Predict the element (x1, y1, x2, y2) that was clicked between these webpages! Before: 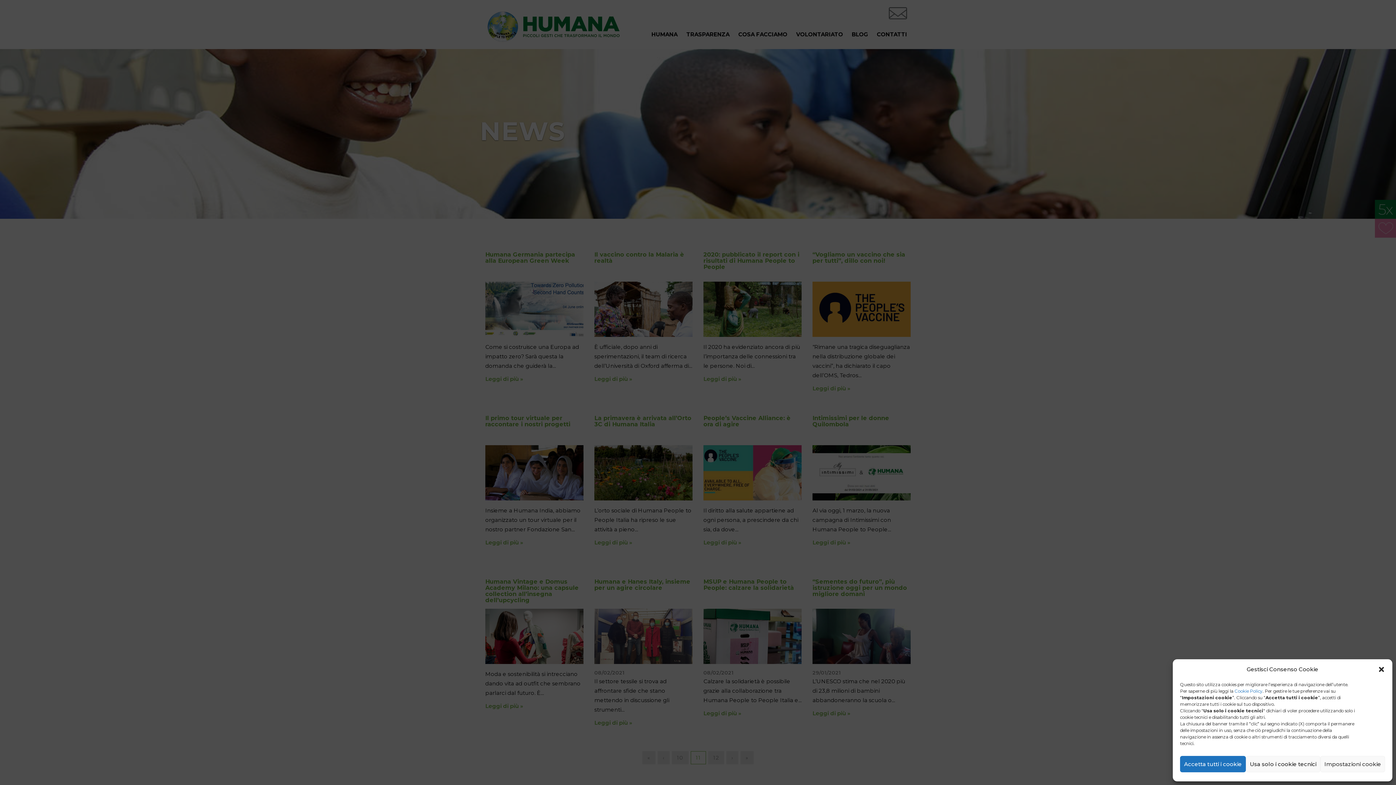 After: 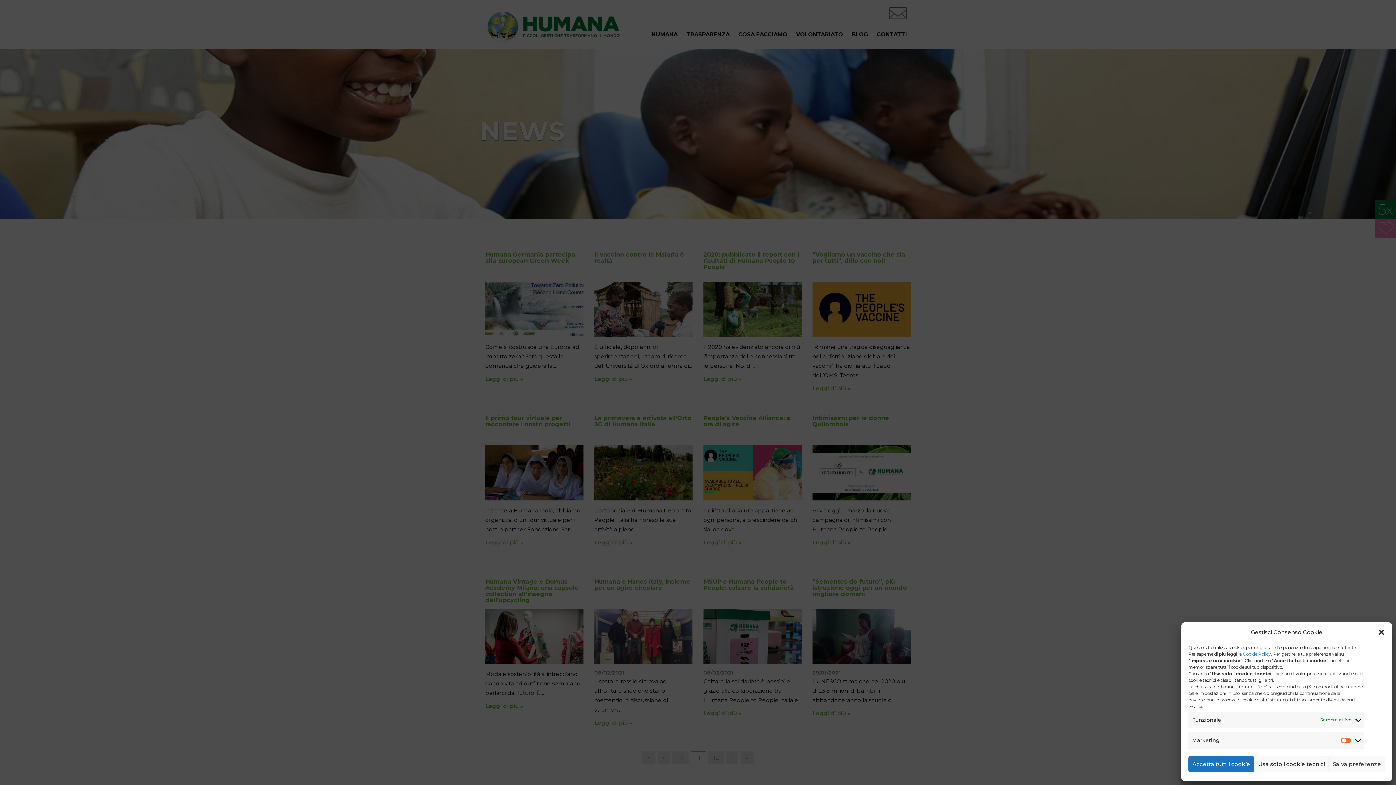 Action: label: Impostazioni cookie bbox: (1320, 756, 1385, 772)